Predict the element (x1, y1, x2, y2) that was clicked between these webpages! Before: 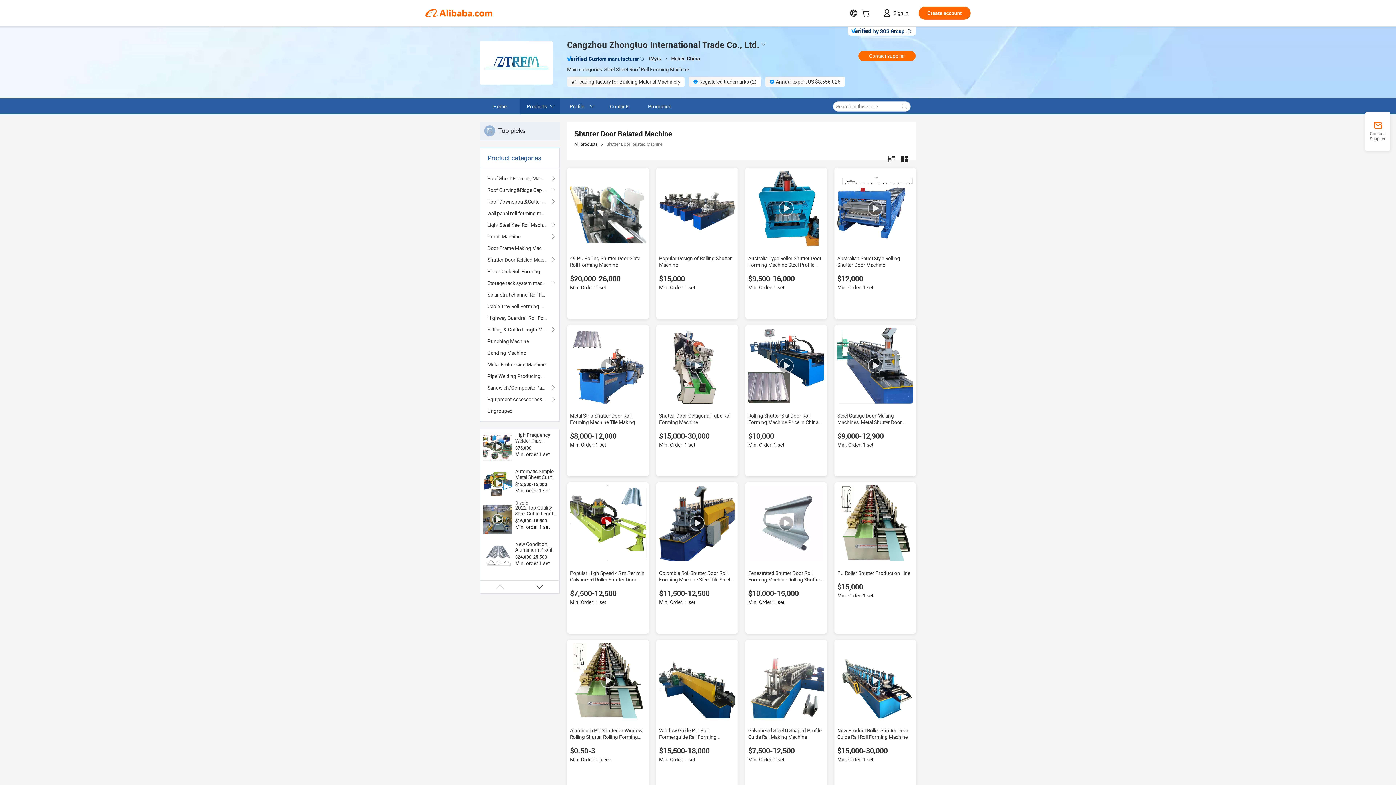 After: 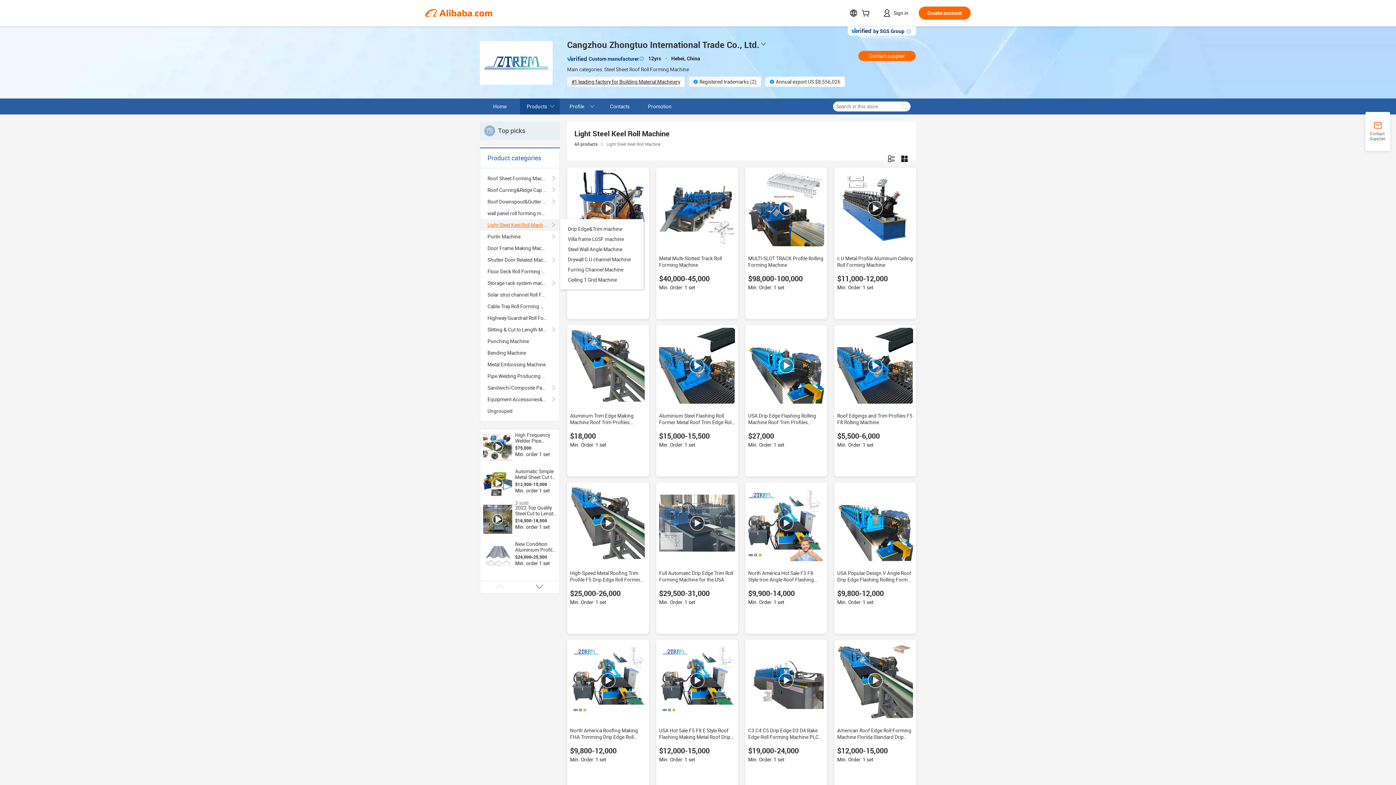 Action: label: Light Steel Keel Roll Machine bbox: (487, 219, 552, 230)